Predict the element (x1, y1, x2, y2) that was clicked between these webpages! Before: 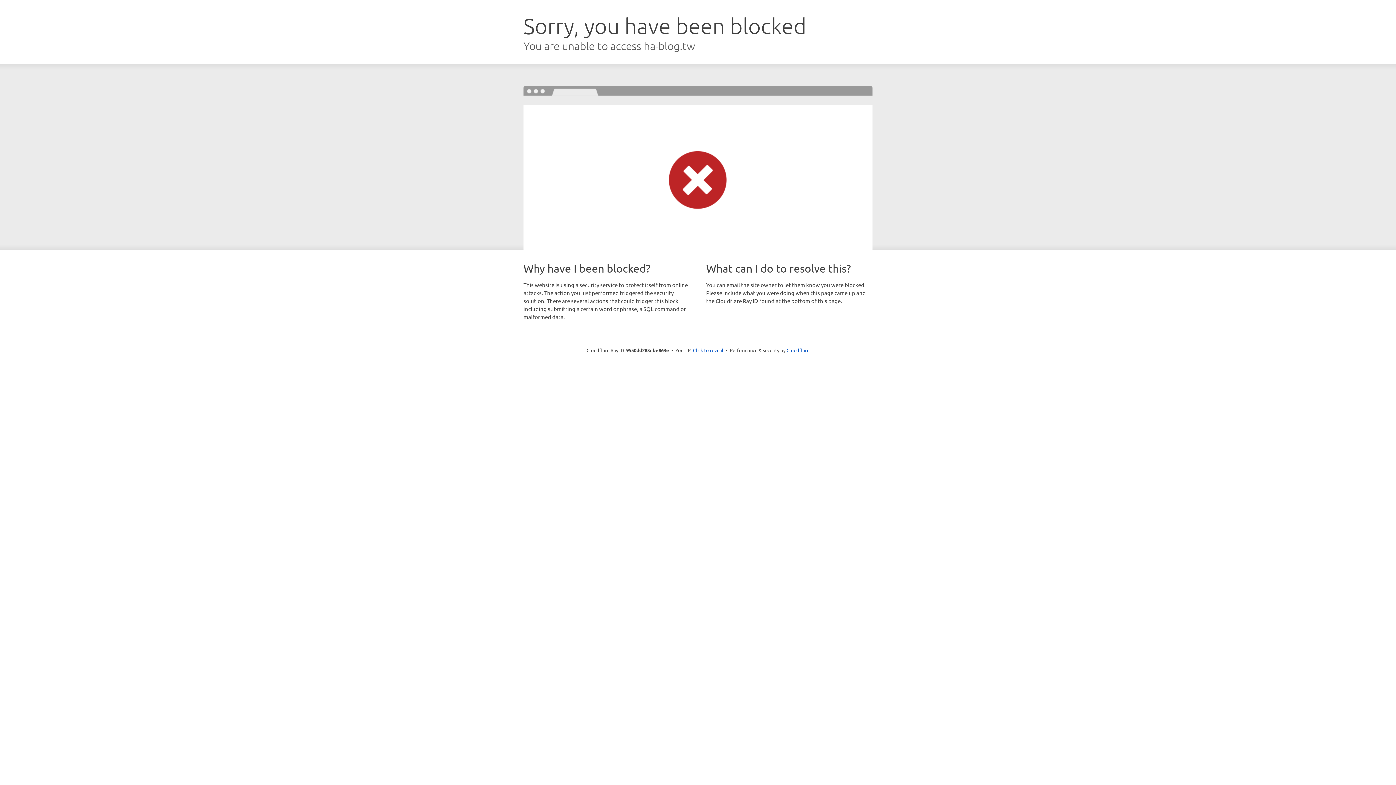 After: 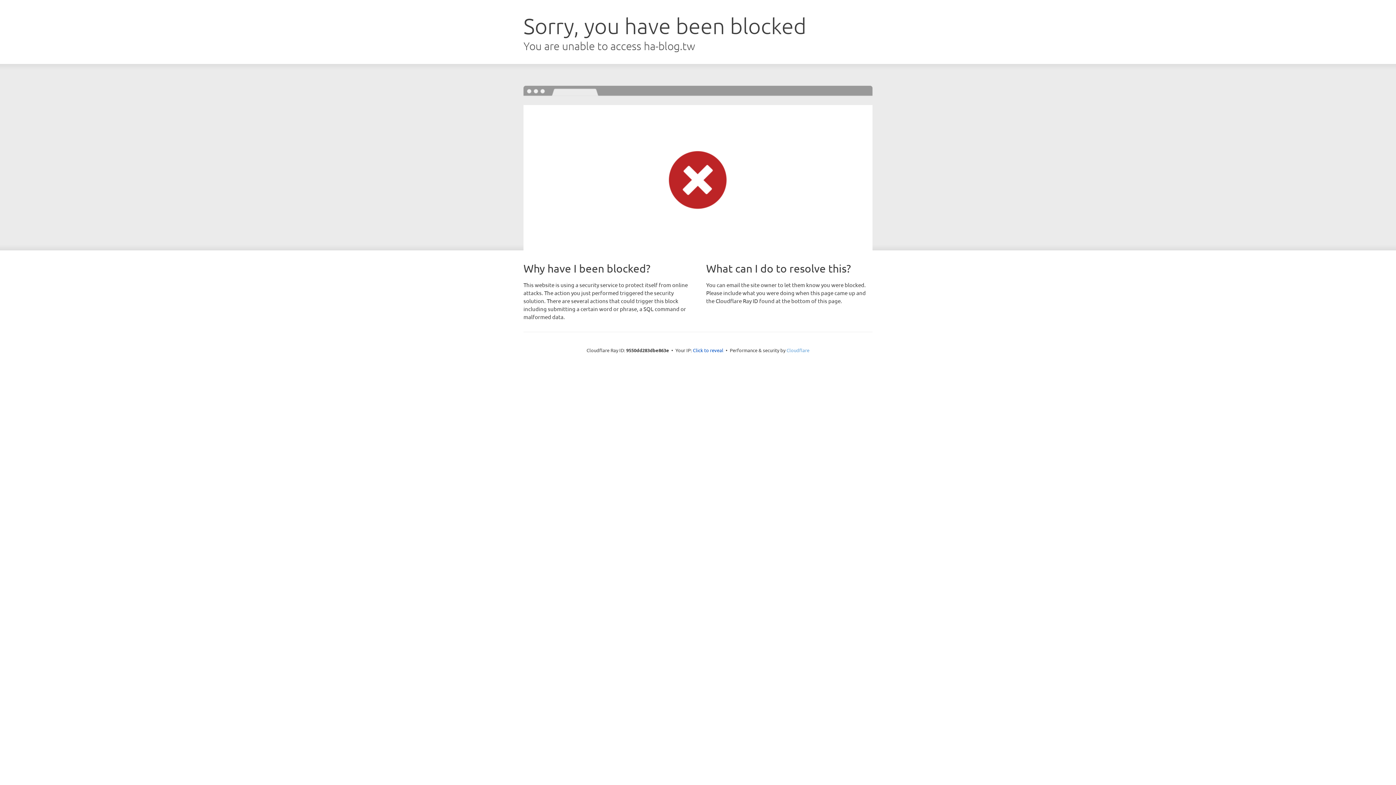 Action: label: Cloudflare bbox: (786, 347, 809, 353)